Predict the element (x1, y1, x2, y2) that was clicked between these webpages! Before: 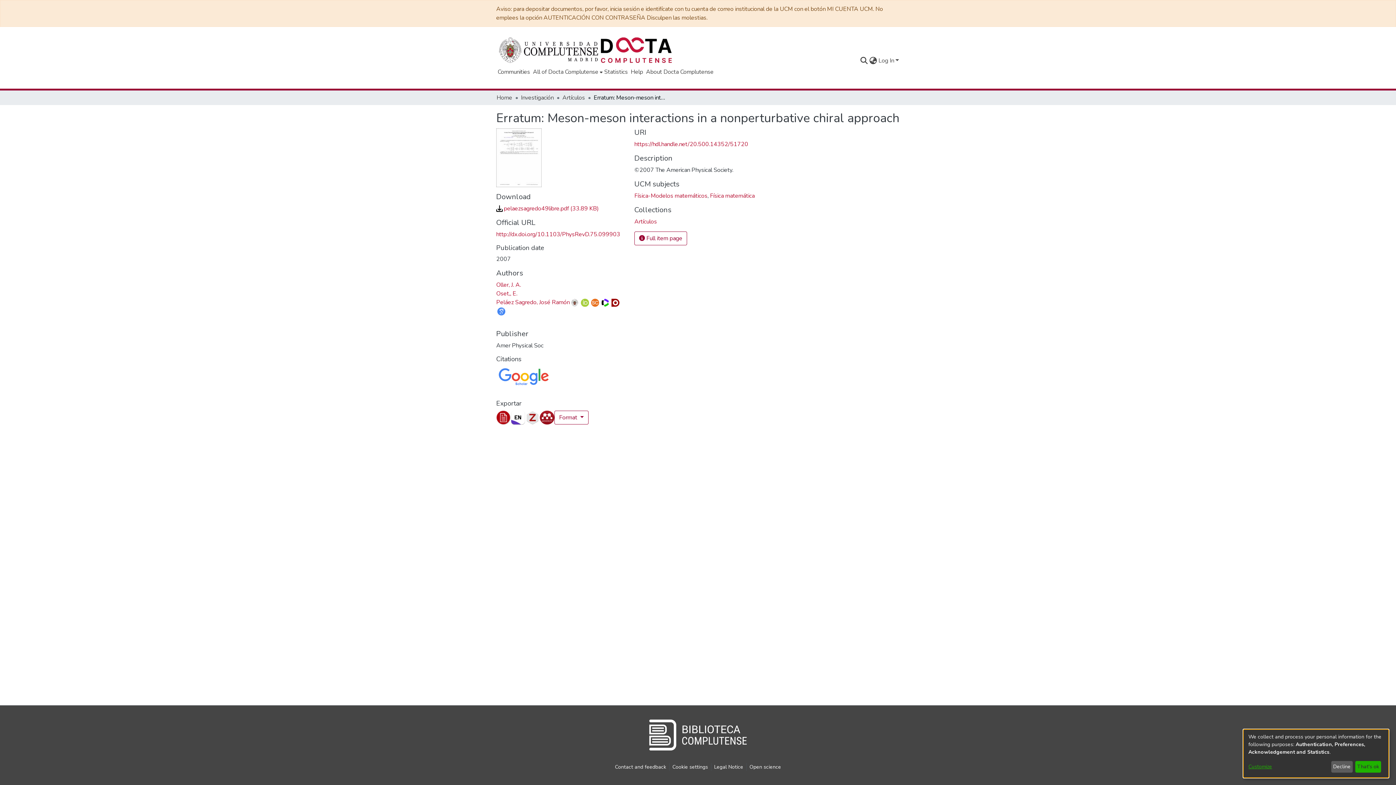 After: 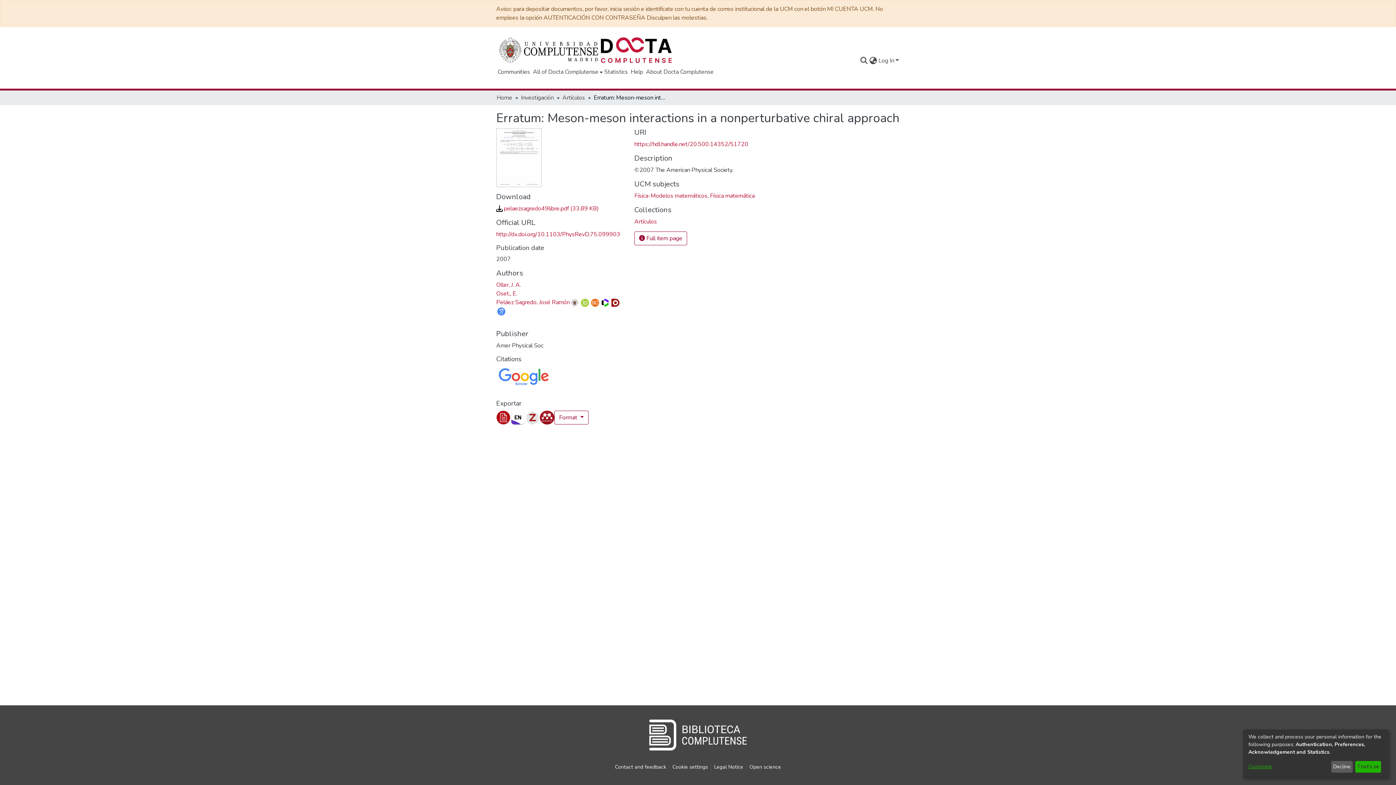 Action: bbox: (510, 418, 525, 426)